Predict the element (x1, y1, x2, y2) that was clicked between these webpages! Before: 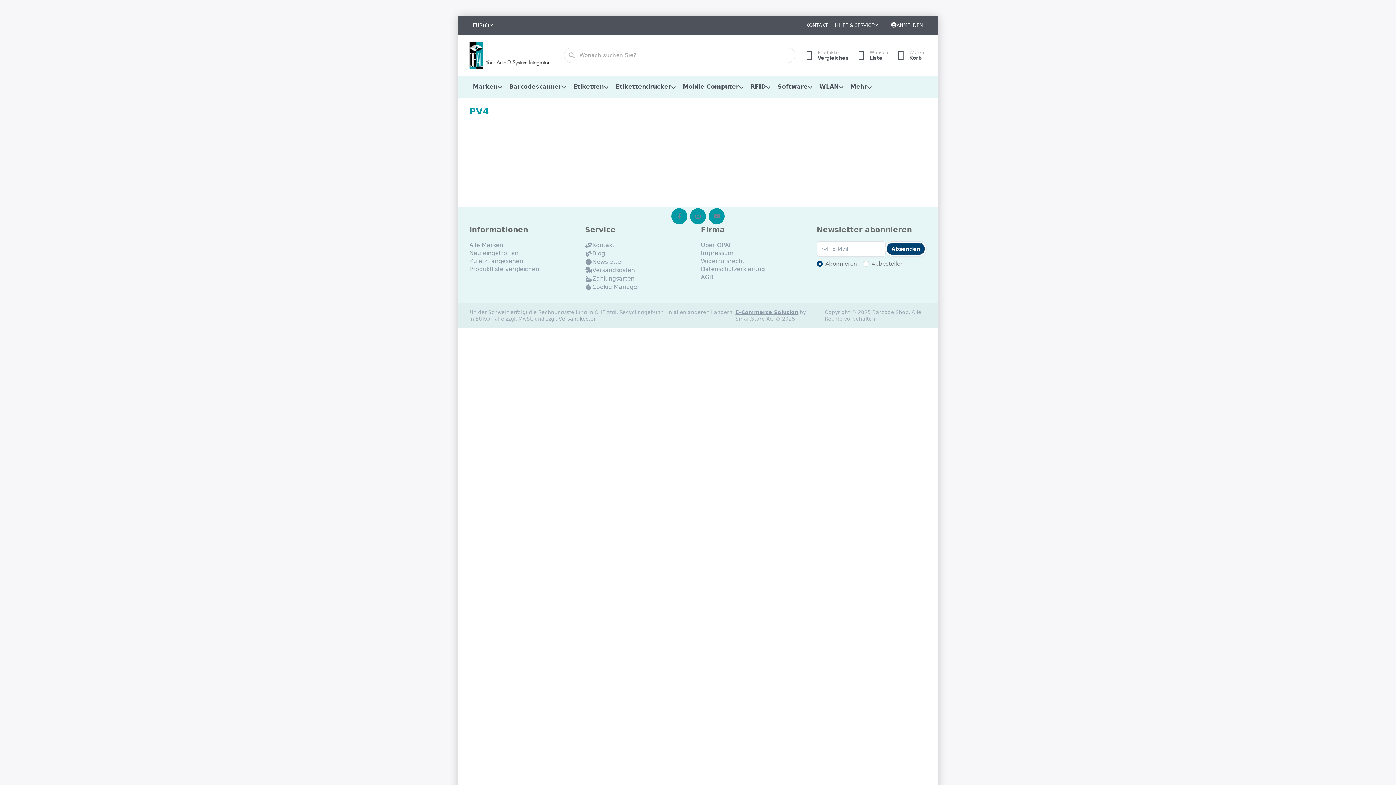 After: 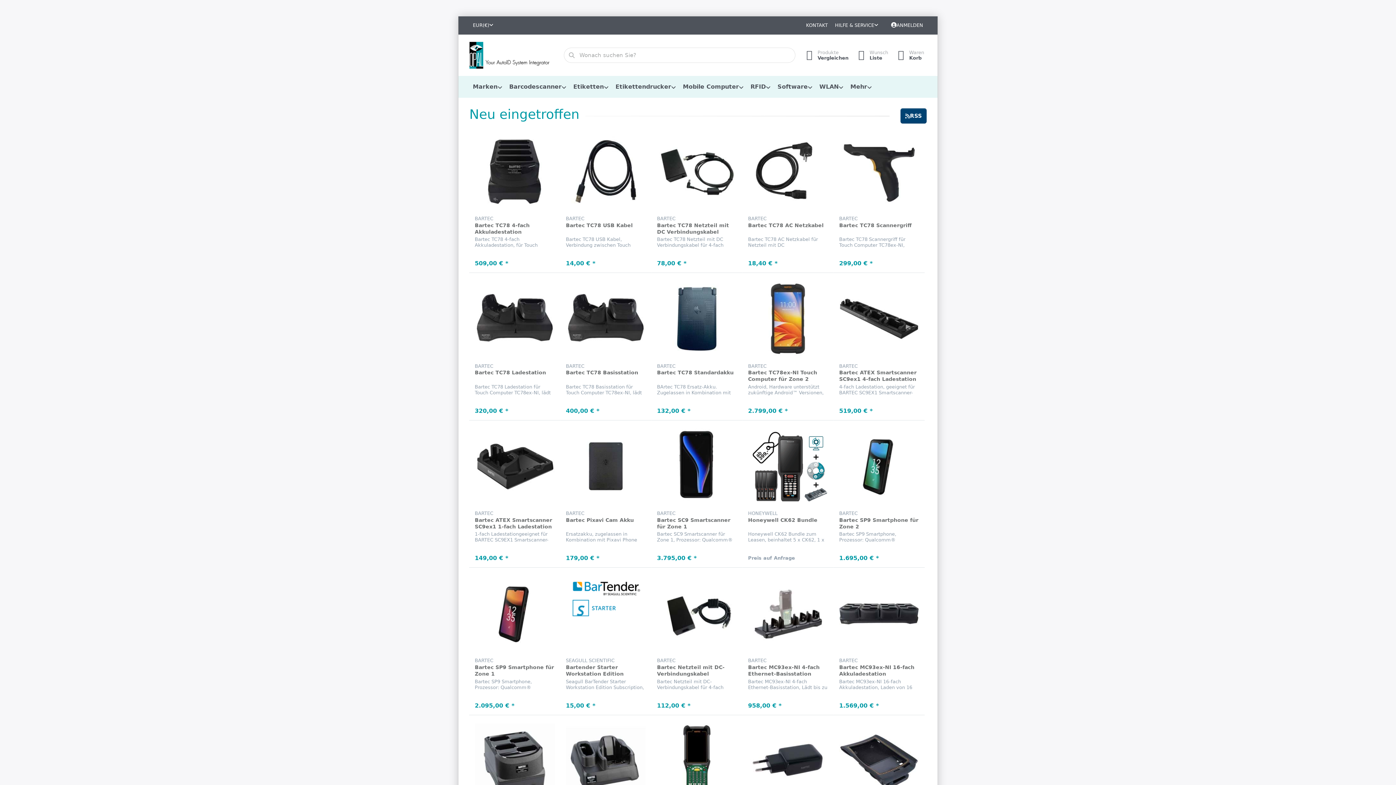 Action: bbox: (469, 249, 518, 257) label: Neu eingetroffen